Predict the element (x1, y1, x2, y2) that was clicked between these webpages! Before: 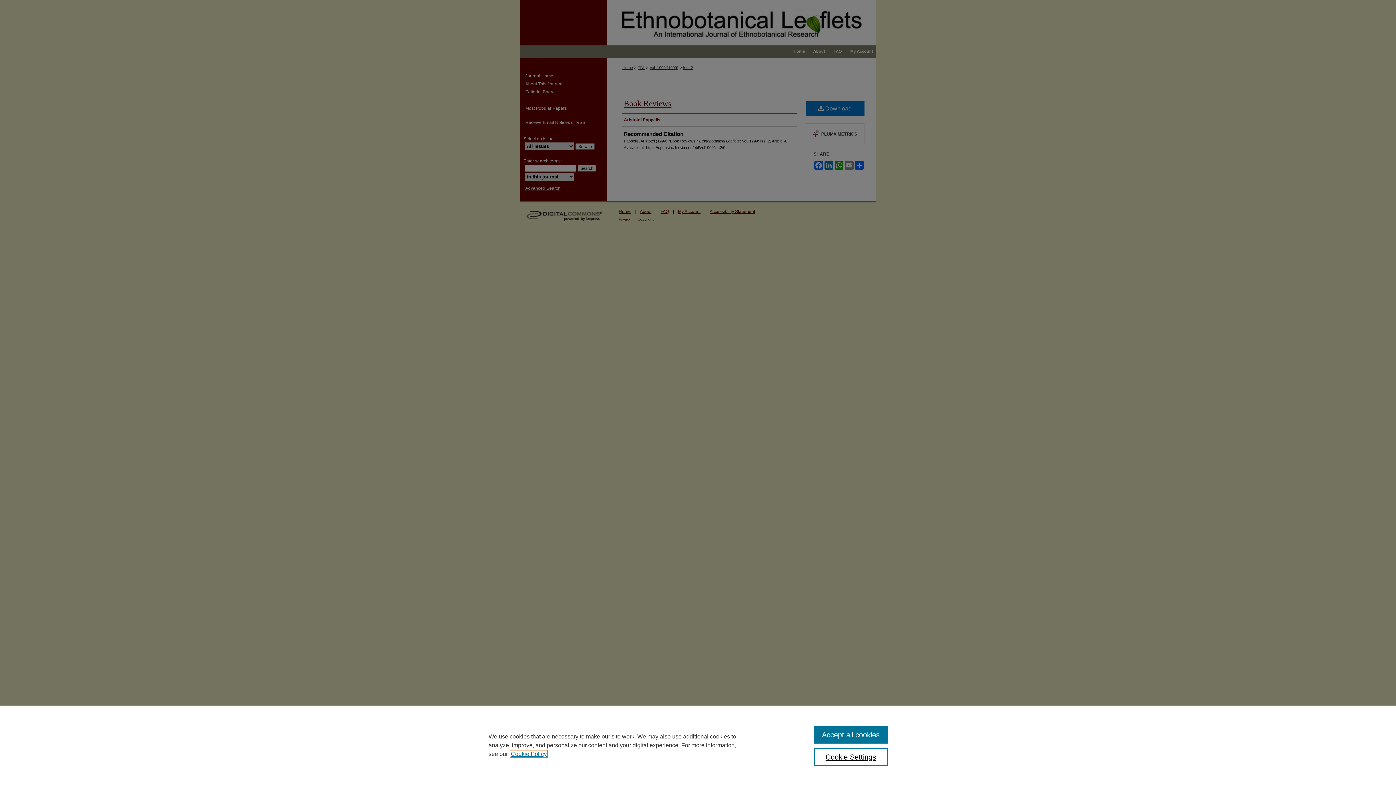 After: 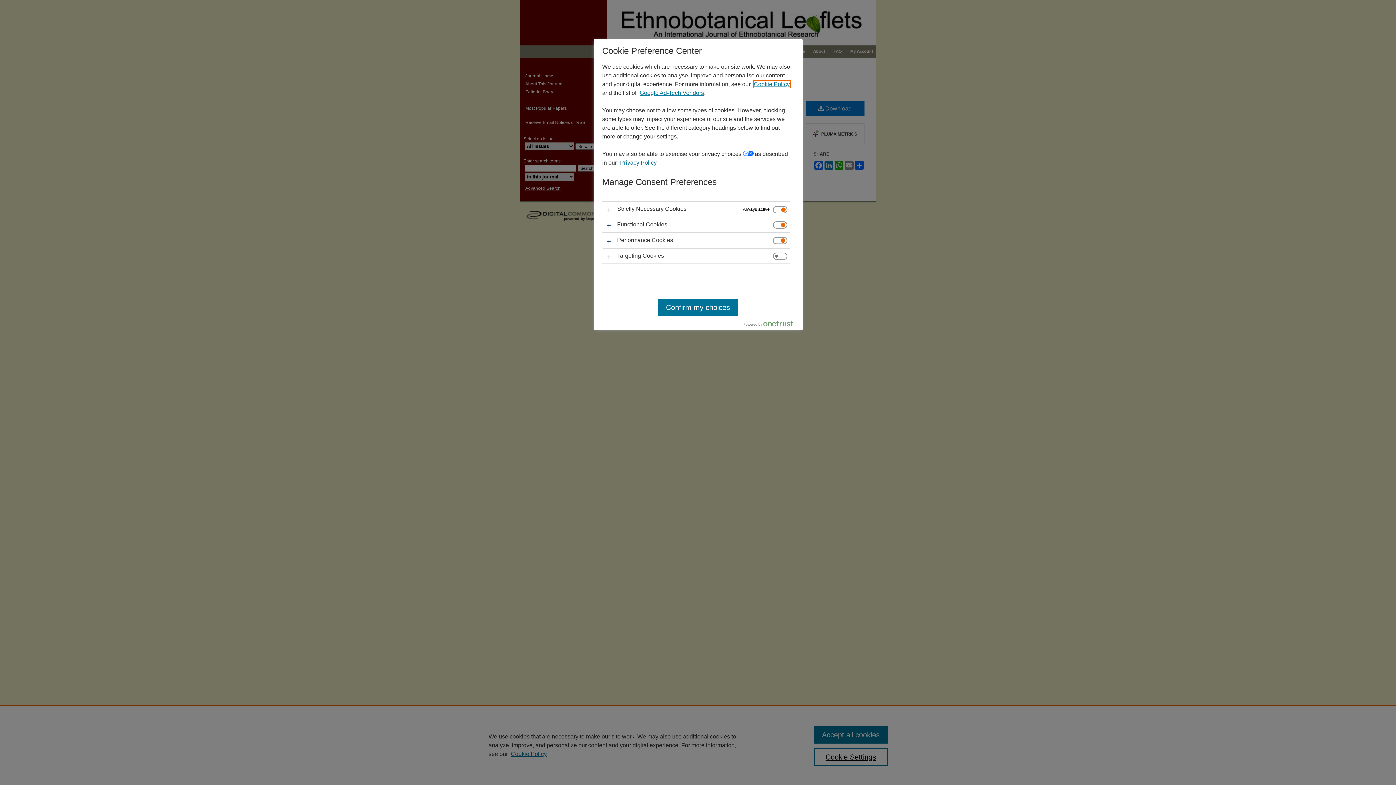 Action: label: Cookie Settings bbox: (814, 748, 887, 766)